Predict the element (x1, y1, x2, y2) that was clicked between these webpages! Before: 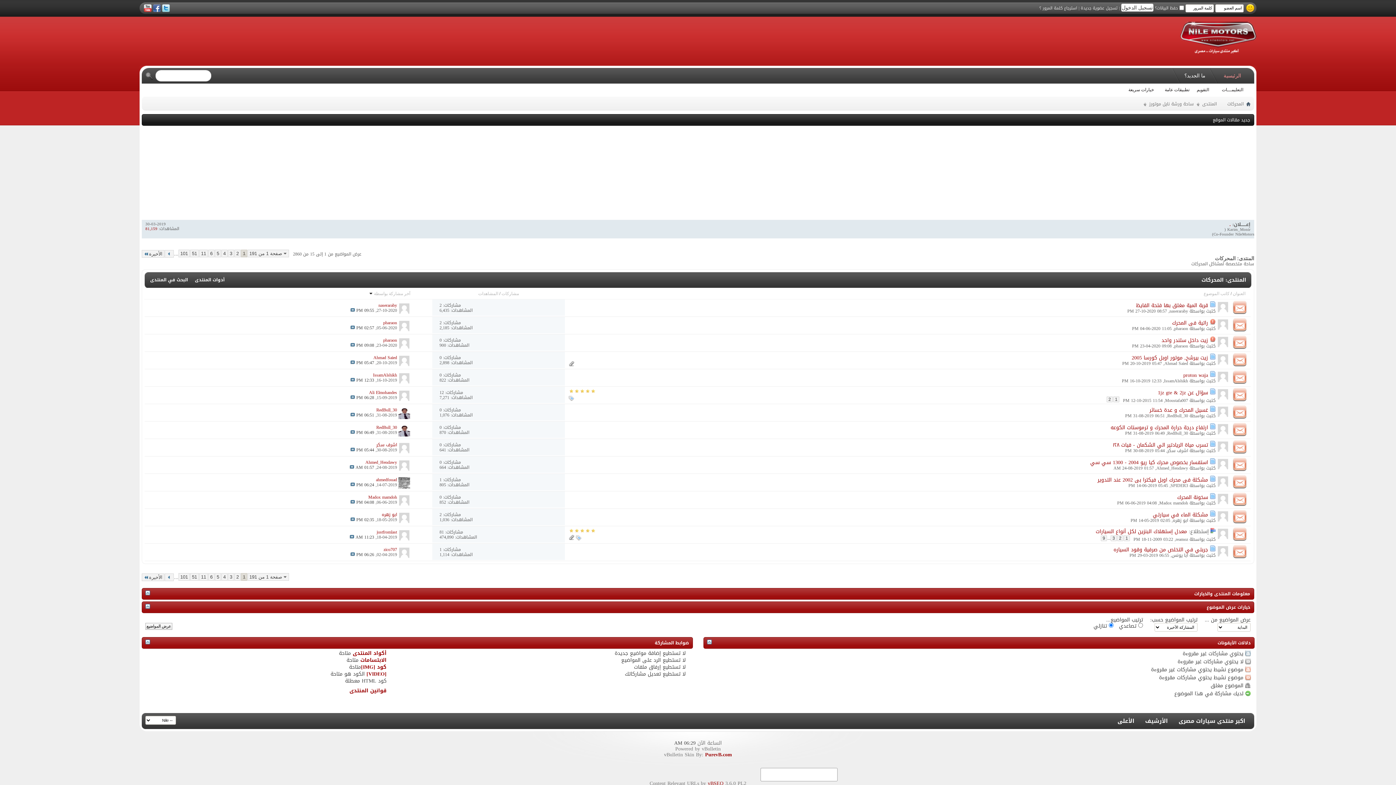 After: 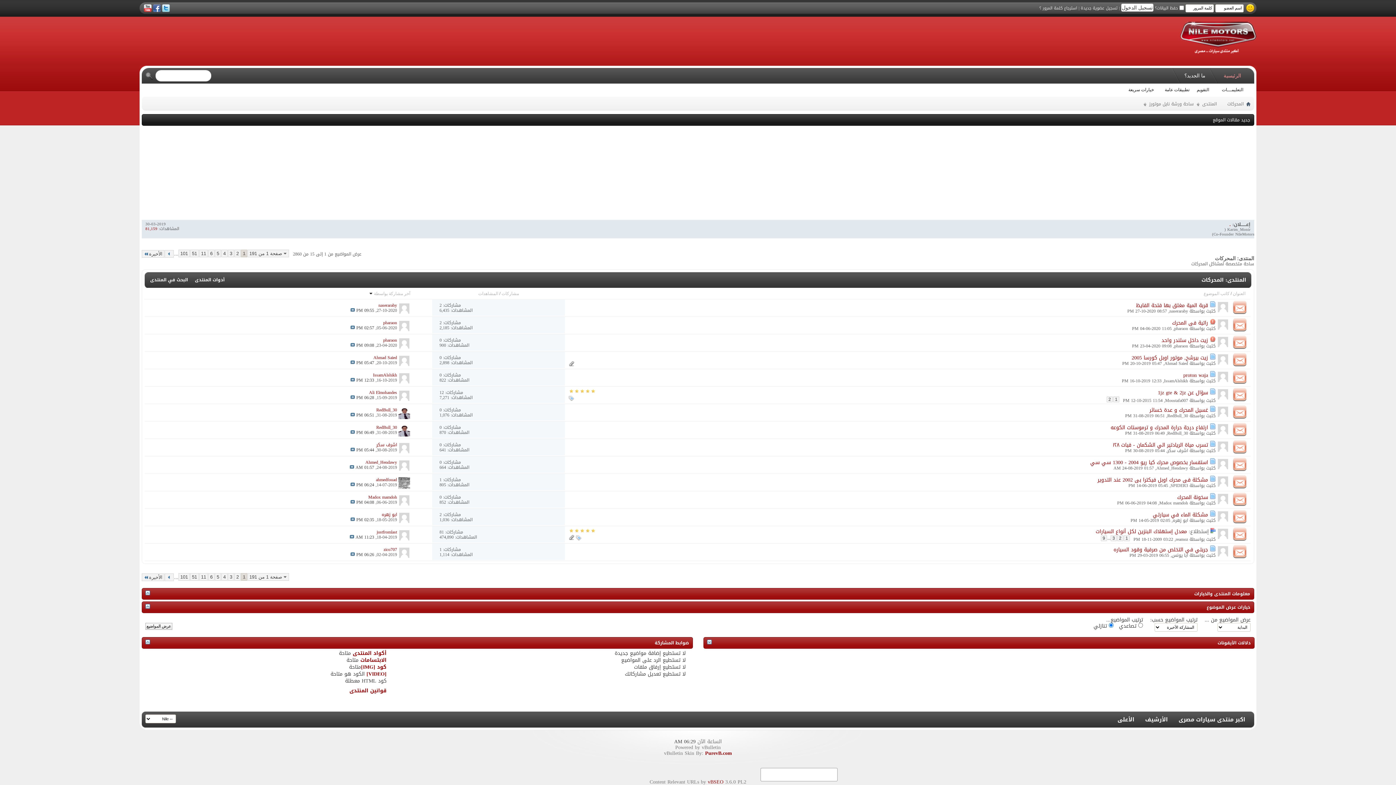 Action: bbox: (707, 639, 712, 644)